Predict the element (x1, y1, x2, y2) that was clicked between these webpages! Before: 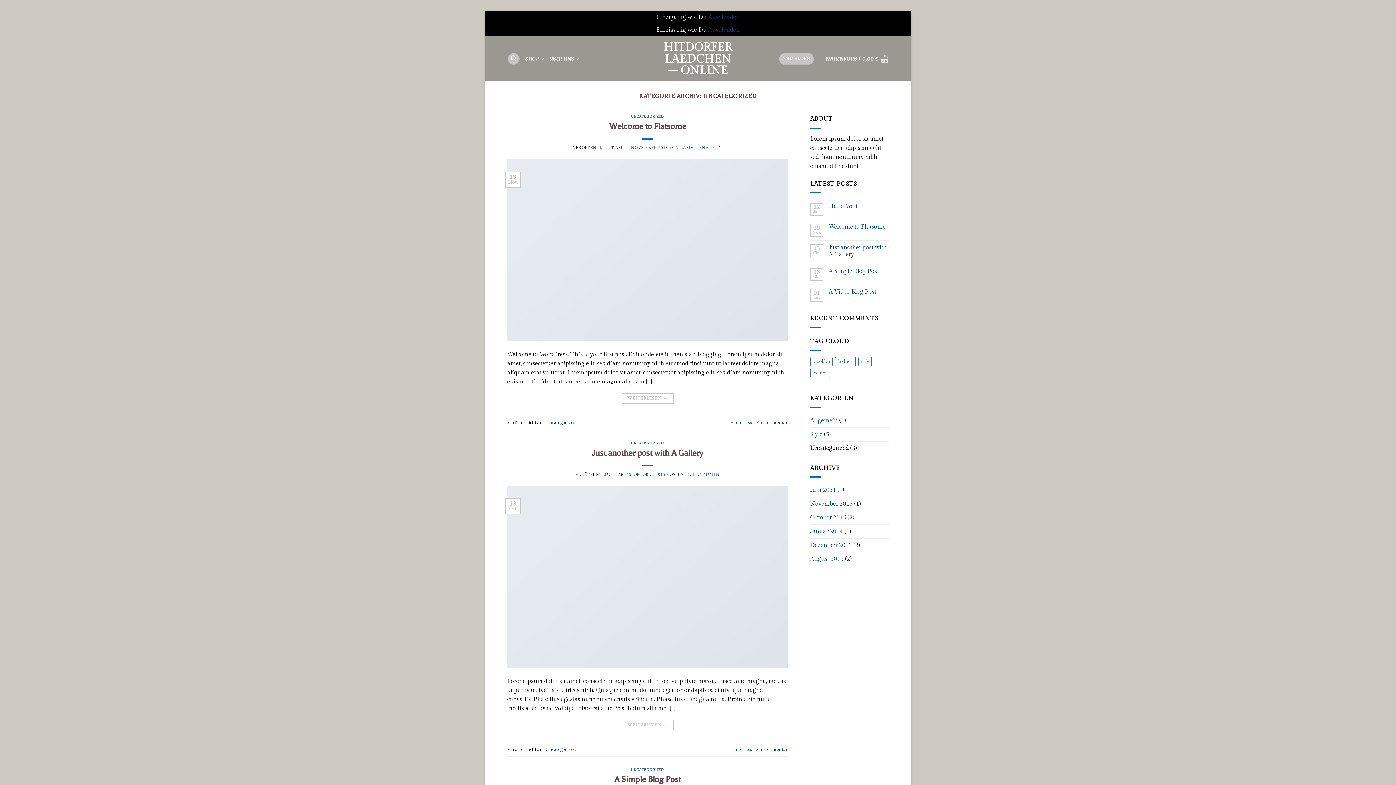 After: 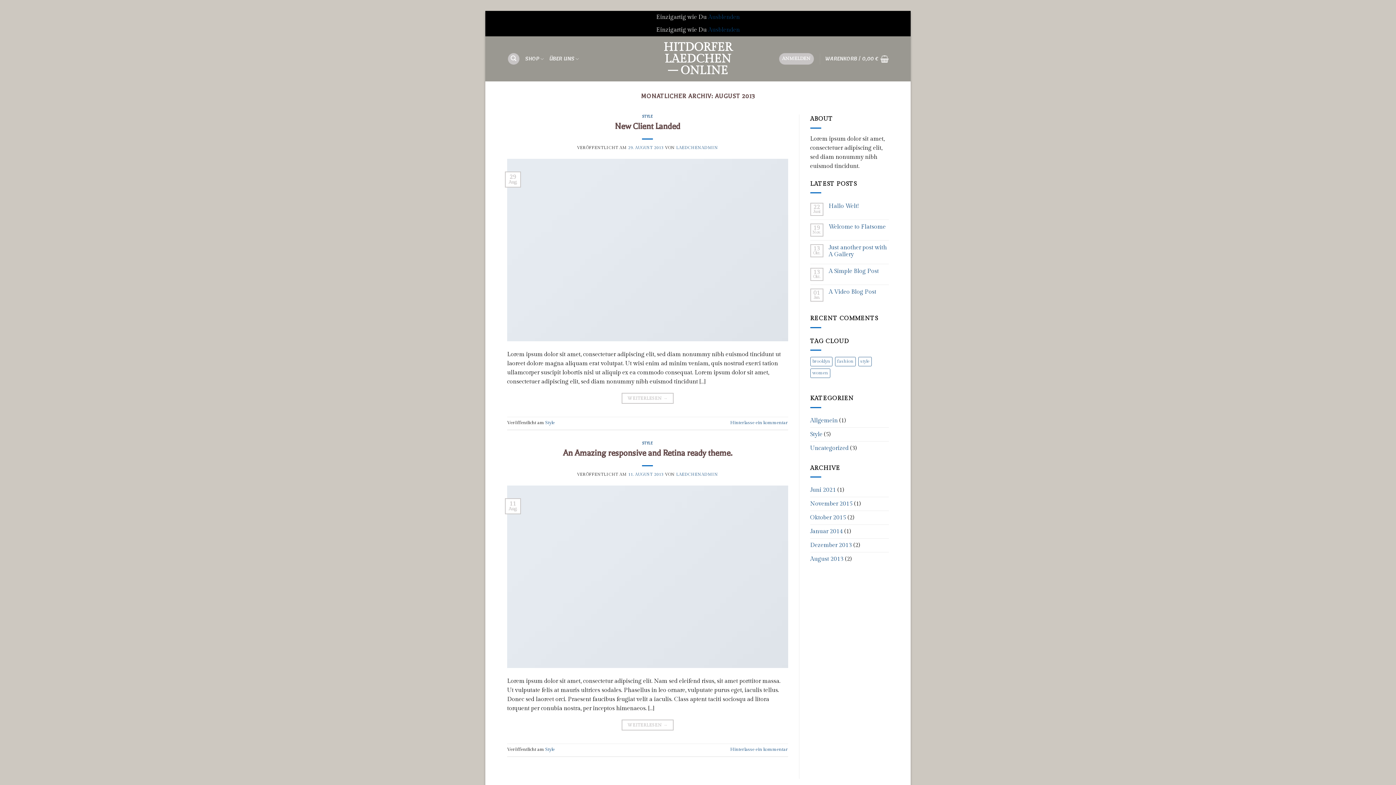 Action: label: August 2013 bbox: (810, 552, 843, 566)